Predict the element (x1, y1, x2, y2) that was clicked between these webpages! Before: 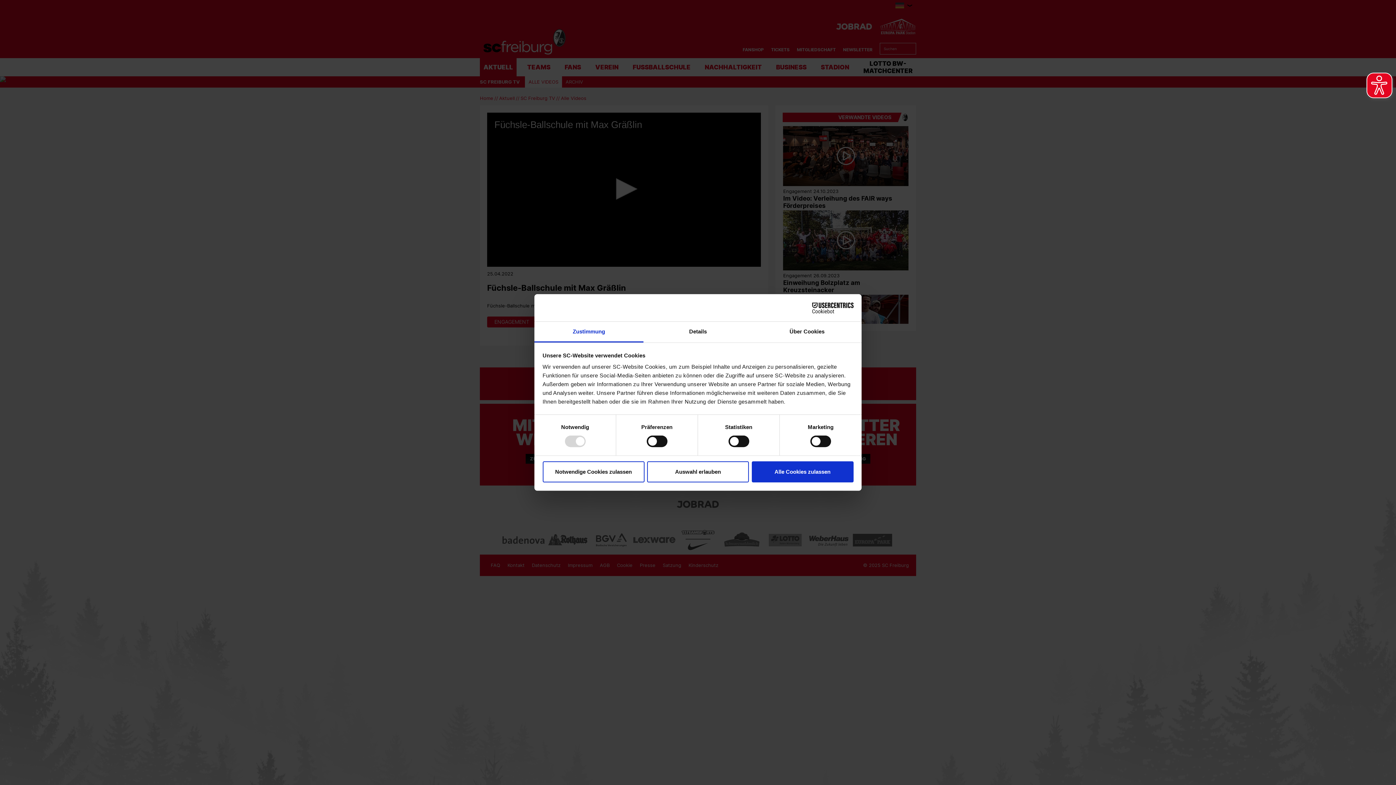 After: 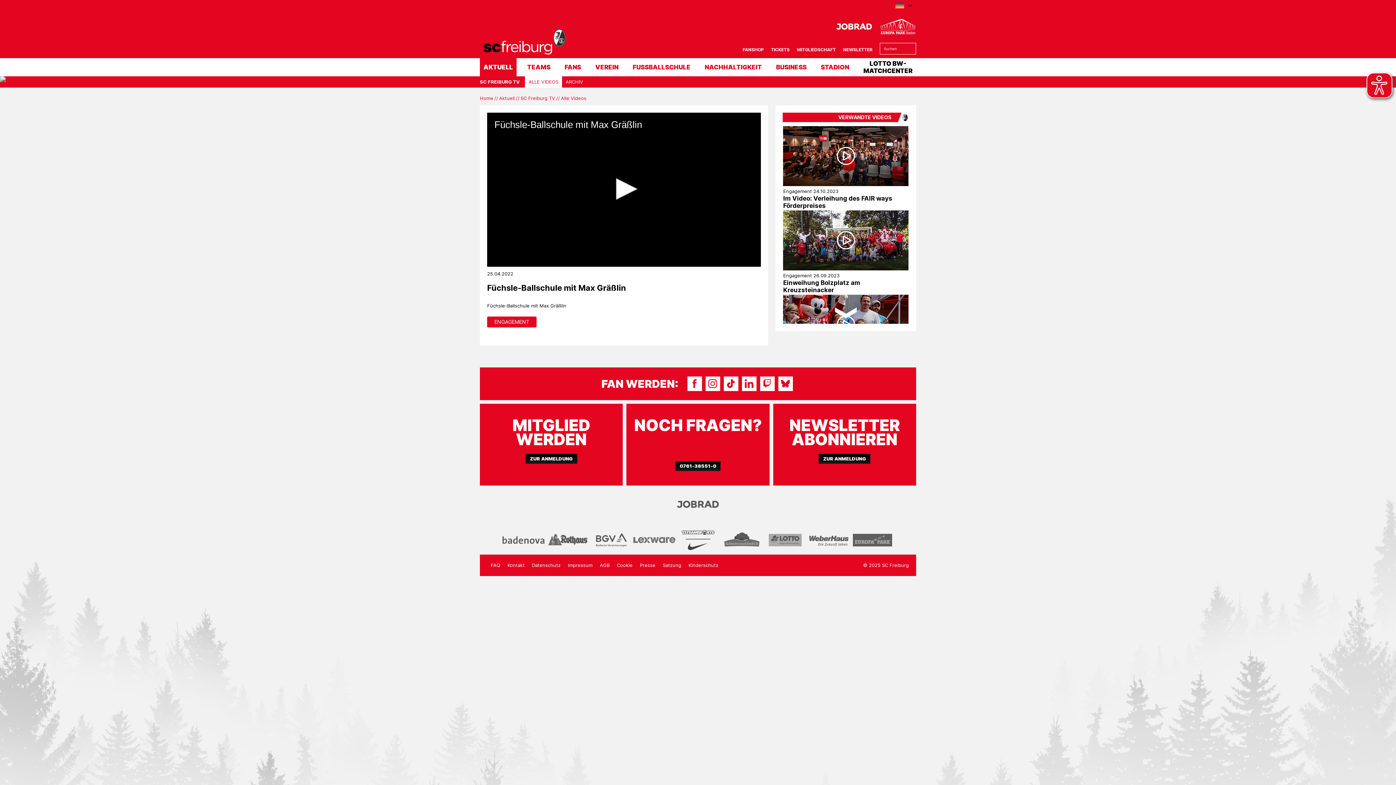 Action: bbox: (751, 461, 853, 482) label: Alle Cookies zulassen